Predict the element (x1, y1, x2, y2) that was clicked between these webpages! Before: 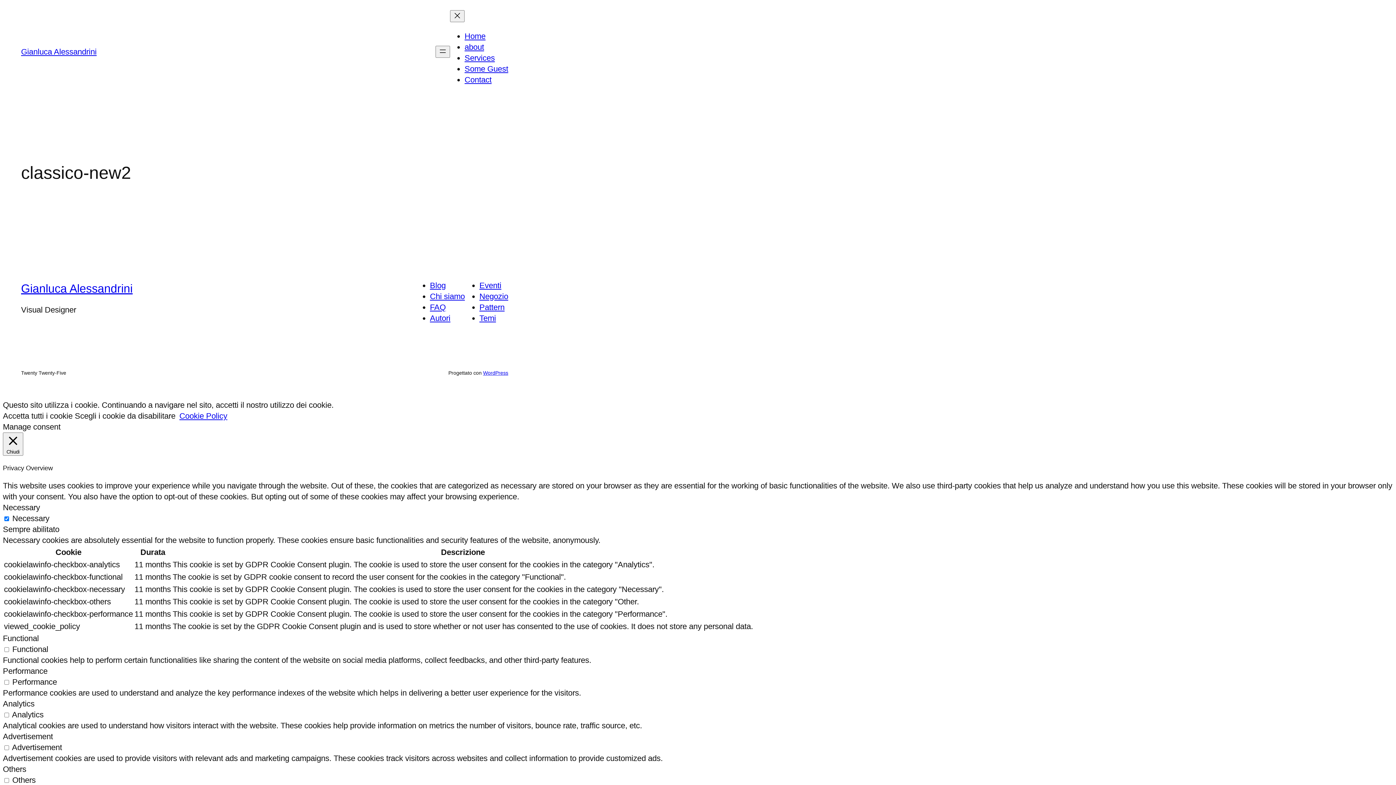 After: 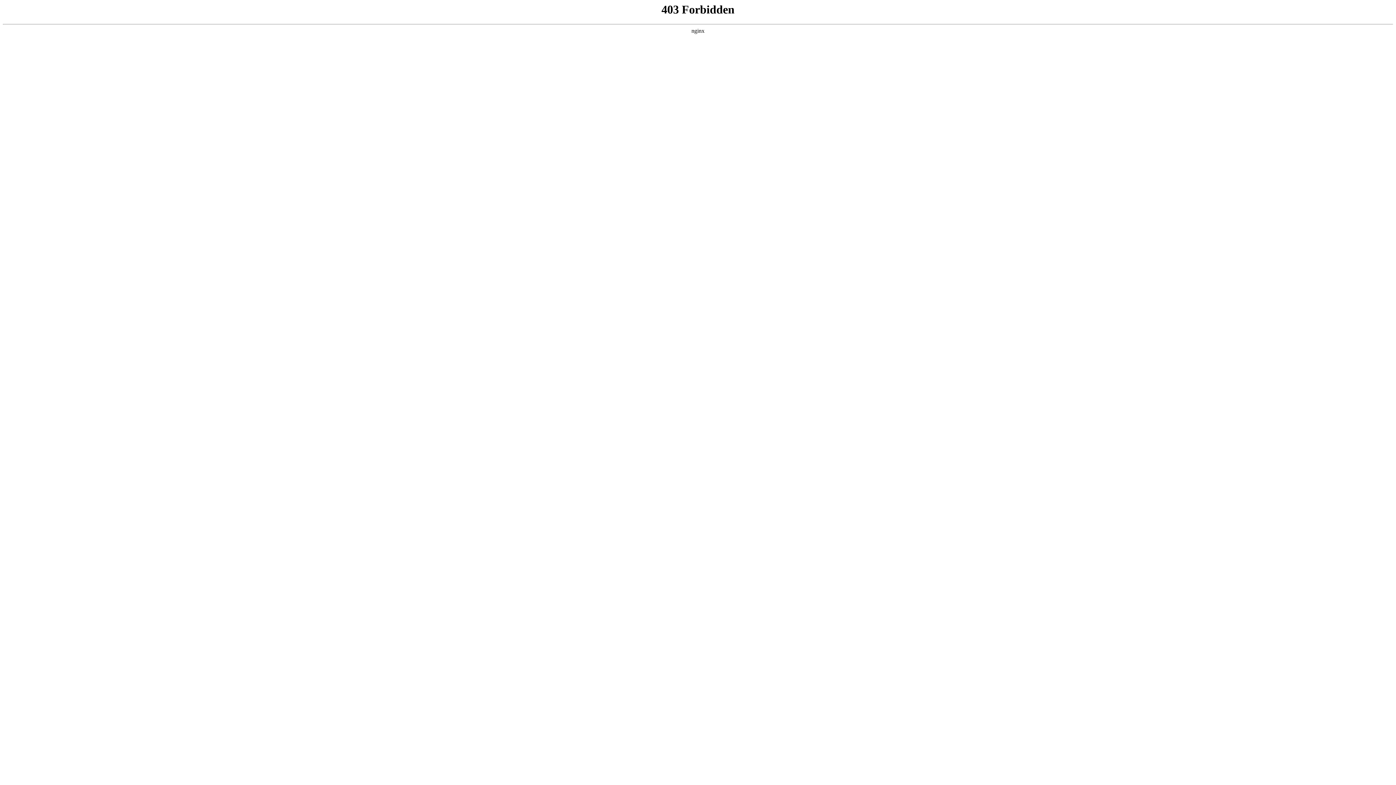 Action: bbox: (483, 370, 508, 376) label: WordPress